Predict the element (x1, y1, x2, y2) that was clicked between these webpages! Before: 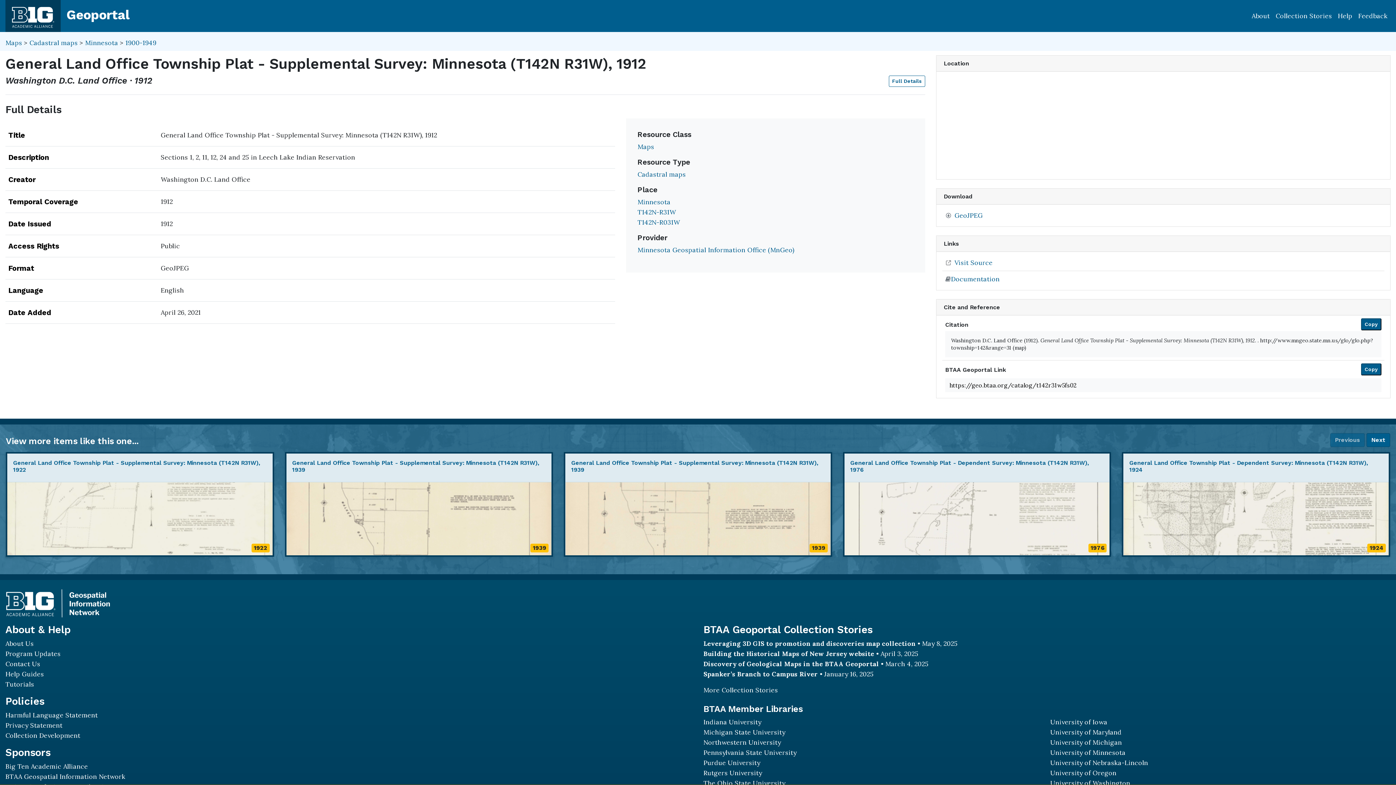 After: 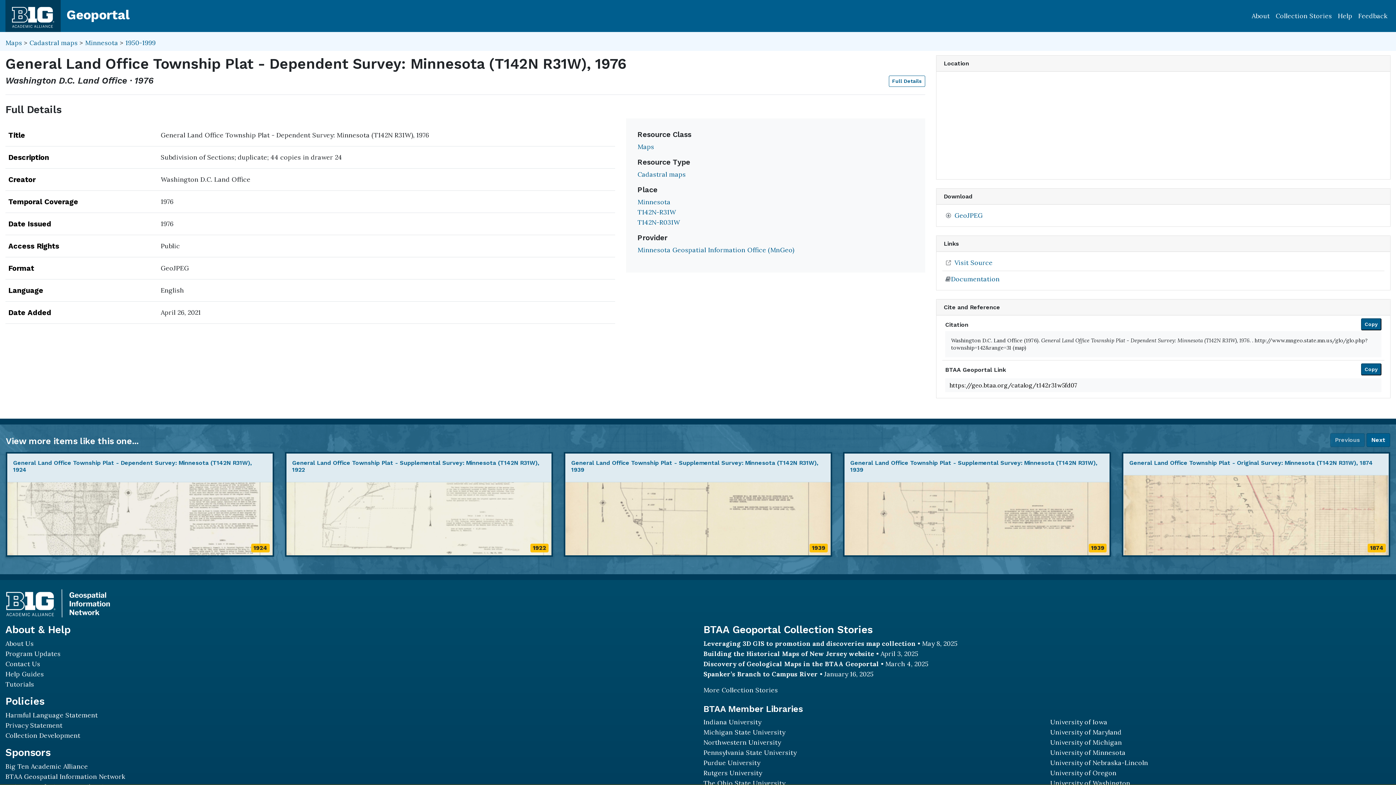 Action: bbox: (843, 452, 1111, 557) label: General Land Office Township Plat - Dependent Survey: Minnesota (T142N R31W), 1976

1976